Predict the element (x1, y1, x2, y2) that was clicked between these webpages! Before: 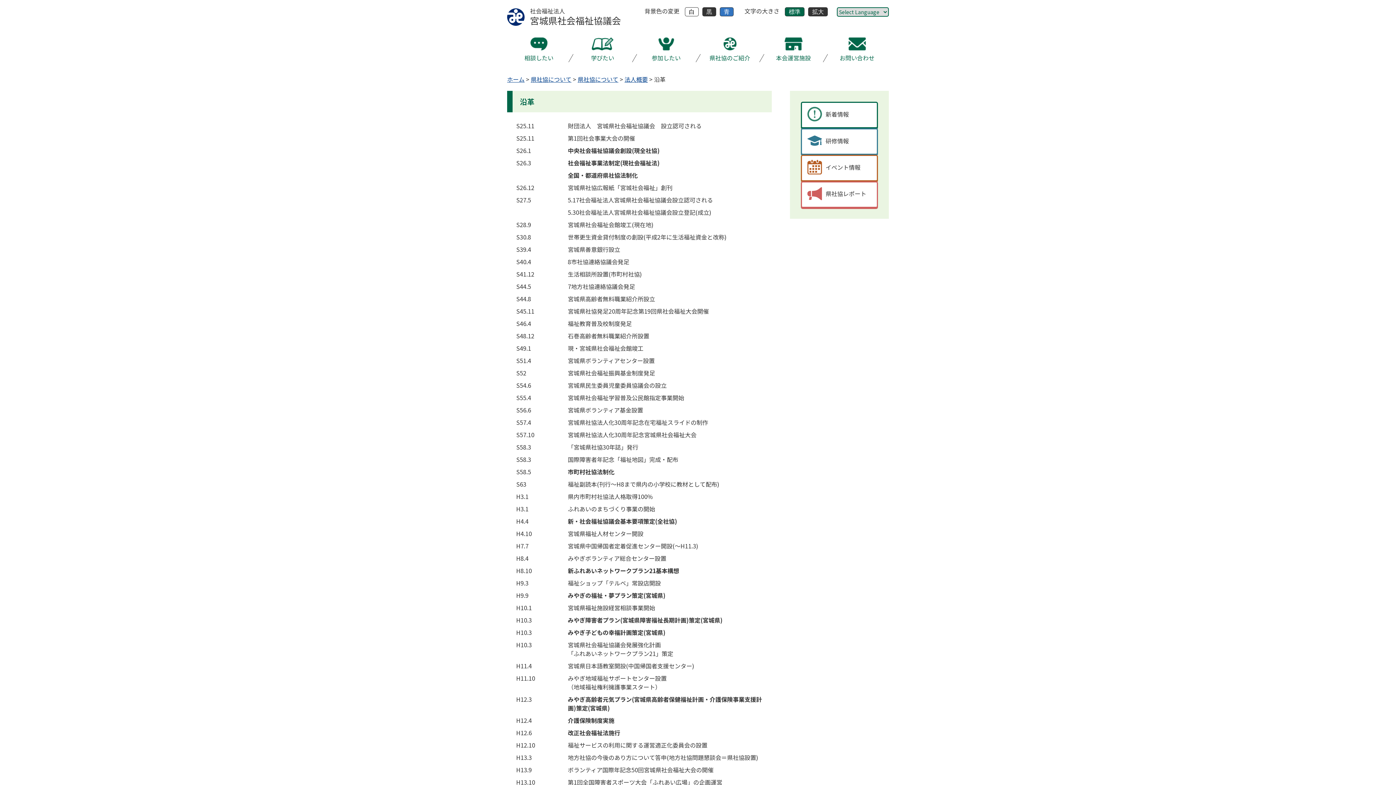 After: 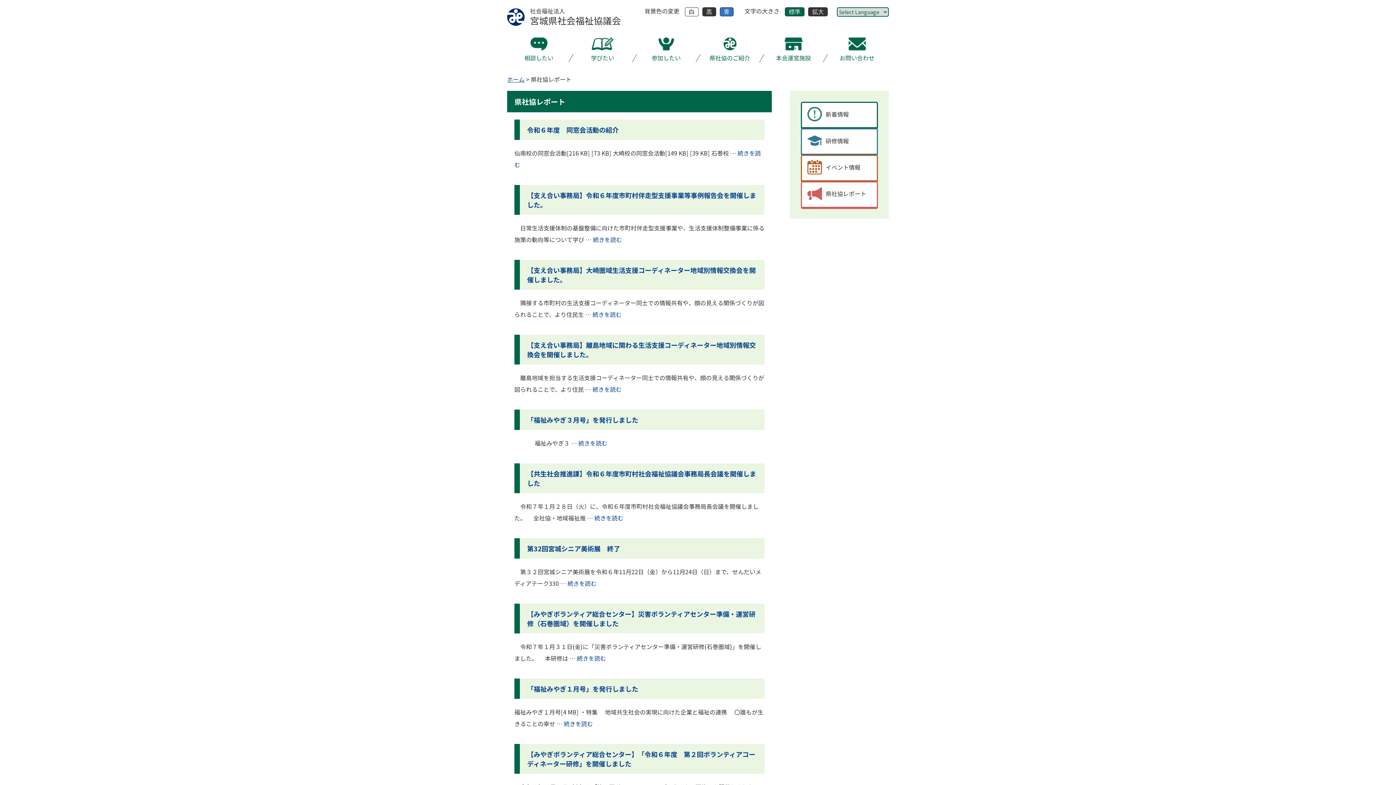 Action: label: 県社協レポート bbox: (801, 181, 878, 208)